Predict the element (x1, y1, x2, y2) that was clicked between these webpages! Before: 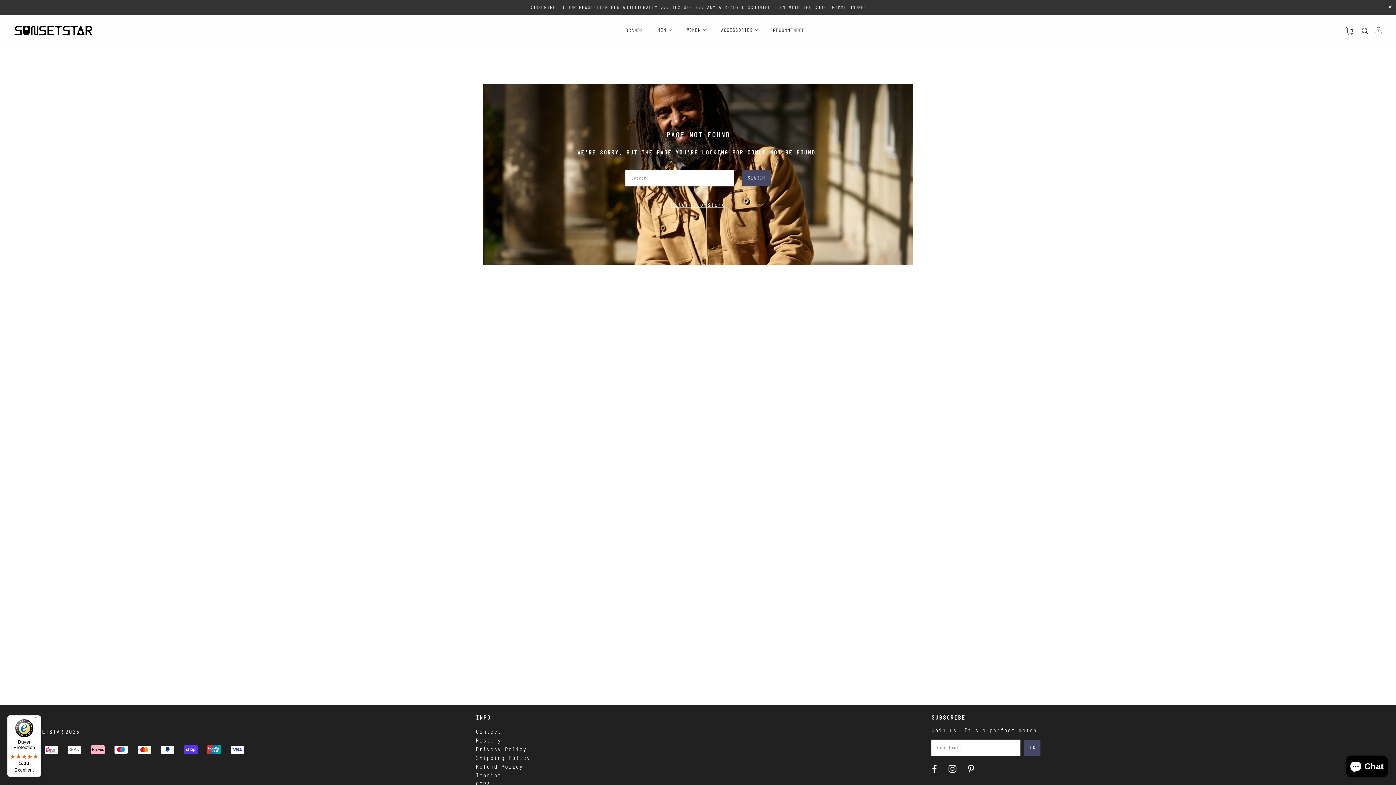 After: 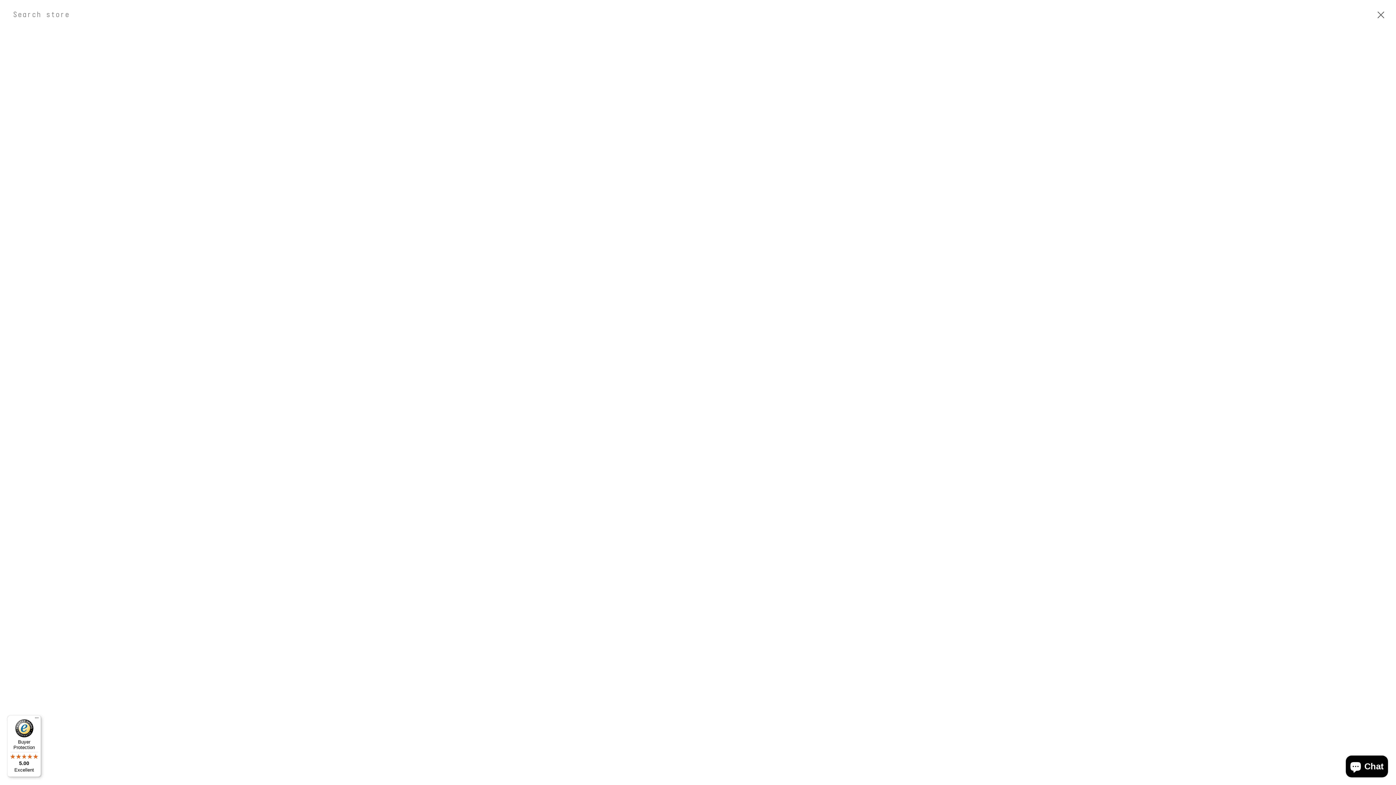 Action: bbox: (1360, 24, 1367, 36)